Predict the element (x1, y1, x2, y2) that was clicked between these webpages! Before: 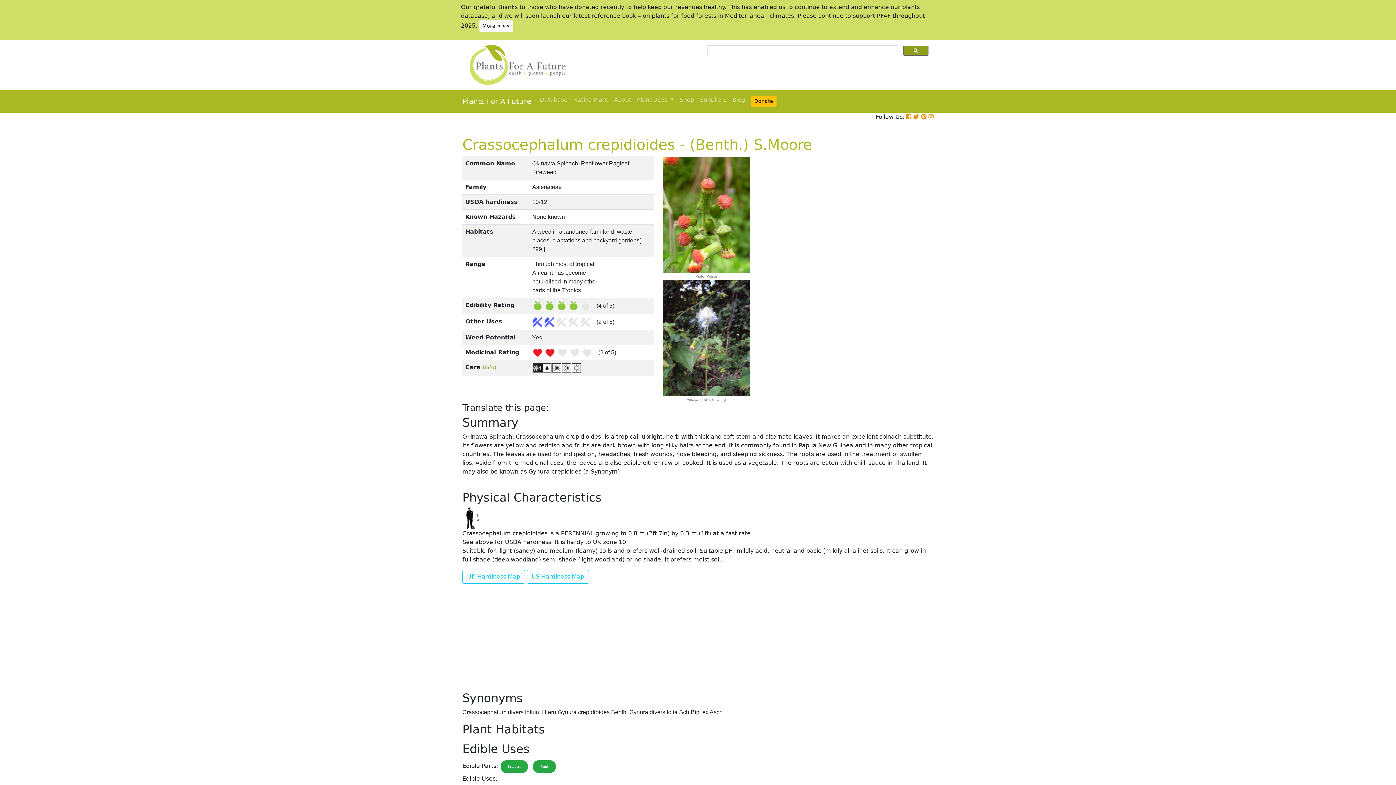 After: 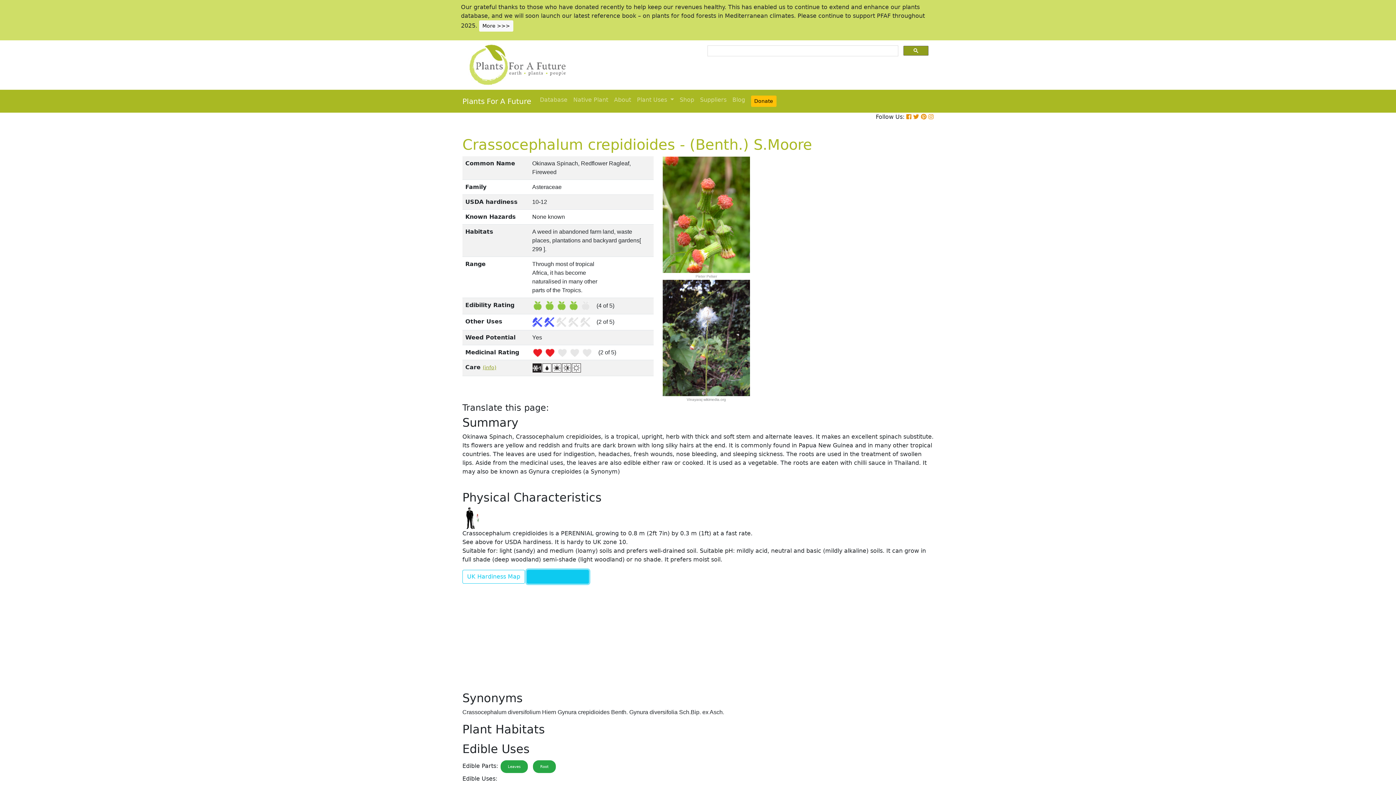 Action: label: US Hardiness Map bbox: (526, 570, 589, 584)